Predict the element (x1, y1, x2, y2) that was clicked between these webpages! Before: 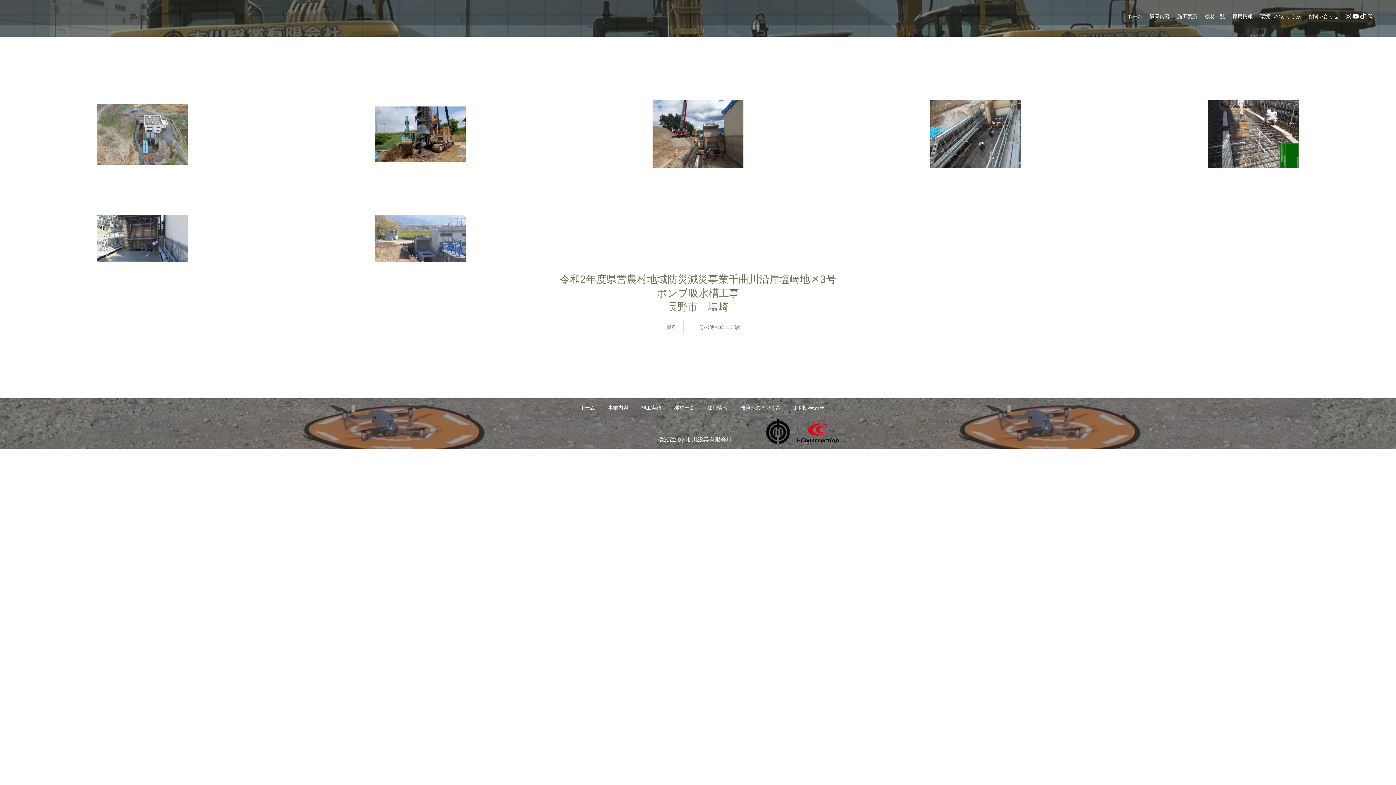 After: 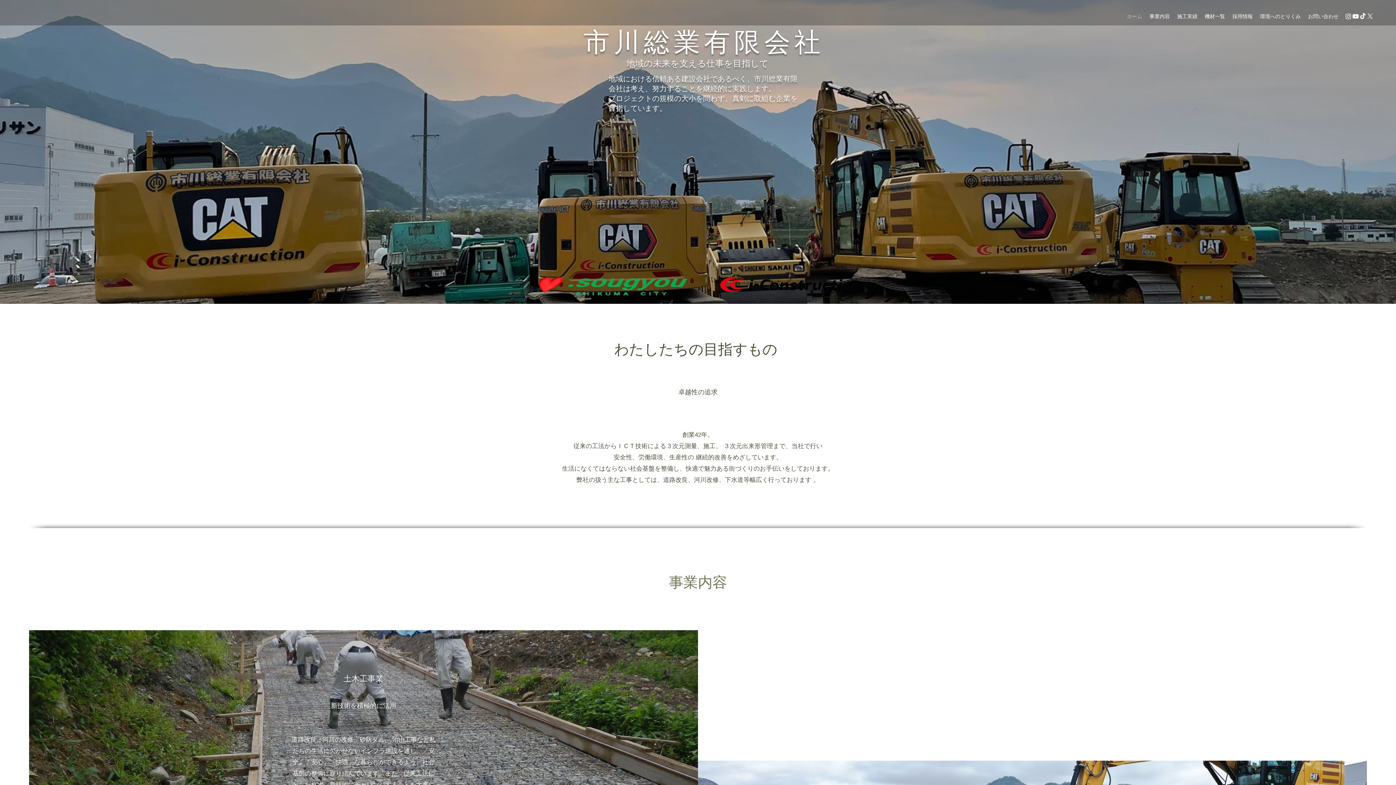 Action: bbox: (765, 414, 792, 449)